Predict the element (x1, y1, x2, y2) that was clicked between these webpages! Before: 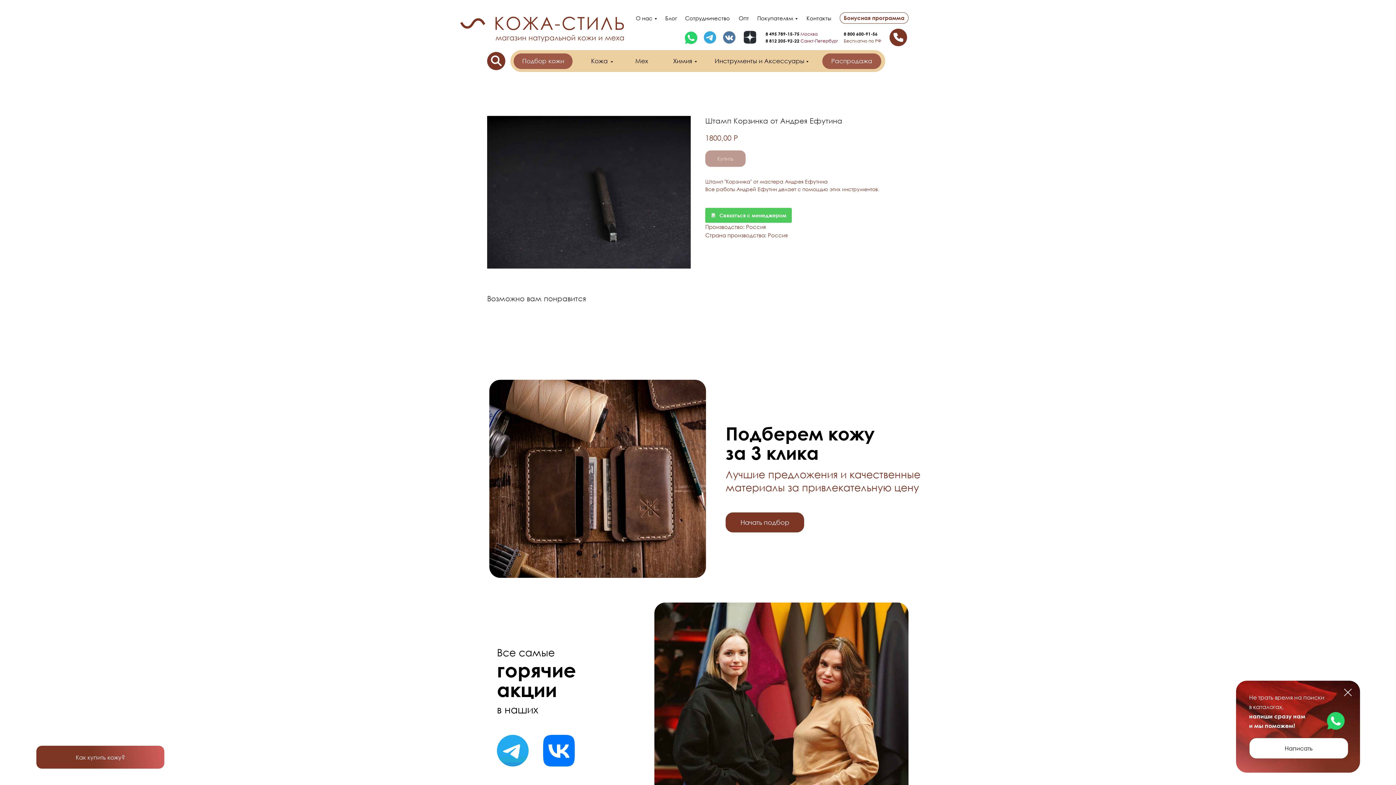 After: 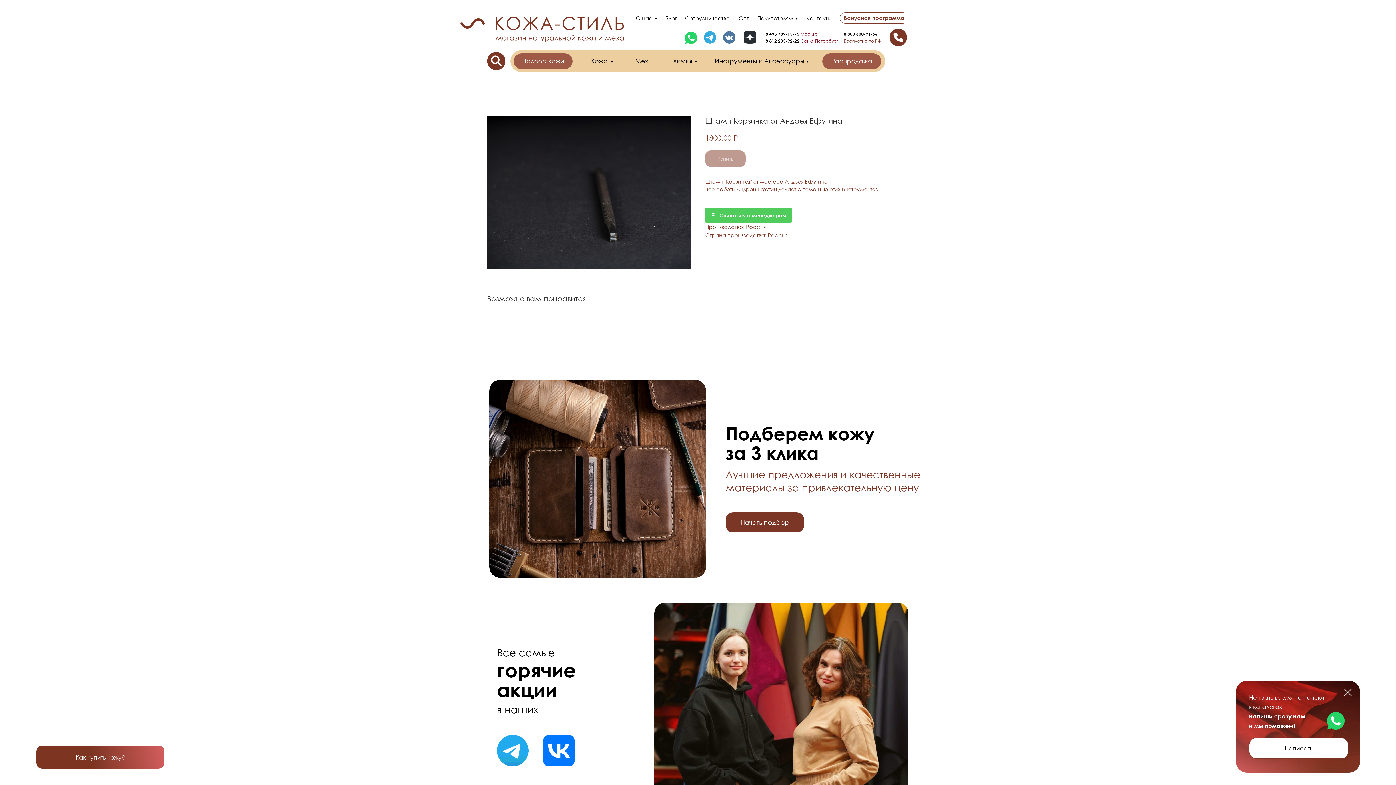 Action: bbox: (543, 735, 574, 766)